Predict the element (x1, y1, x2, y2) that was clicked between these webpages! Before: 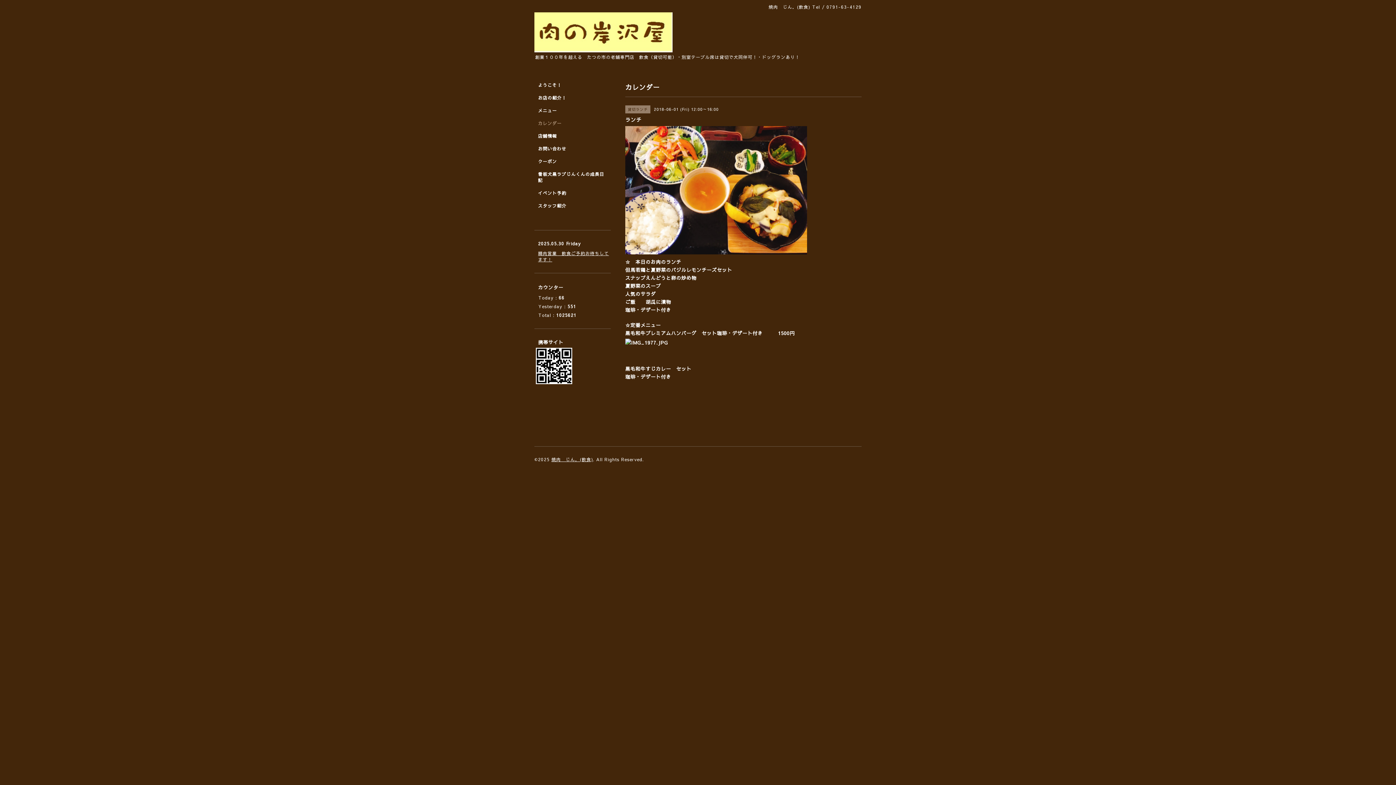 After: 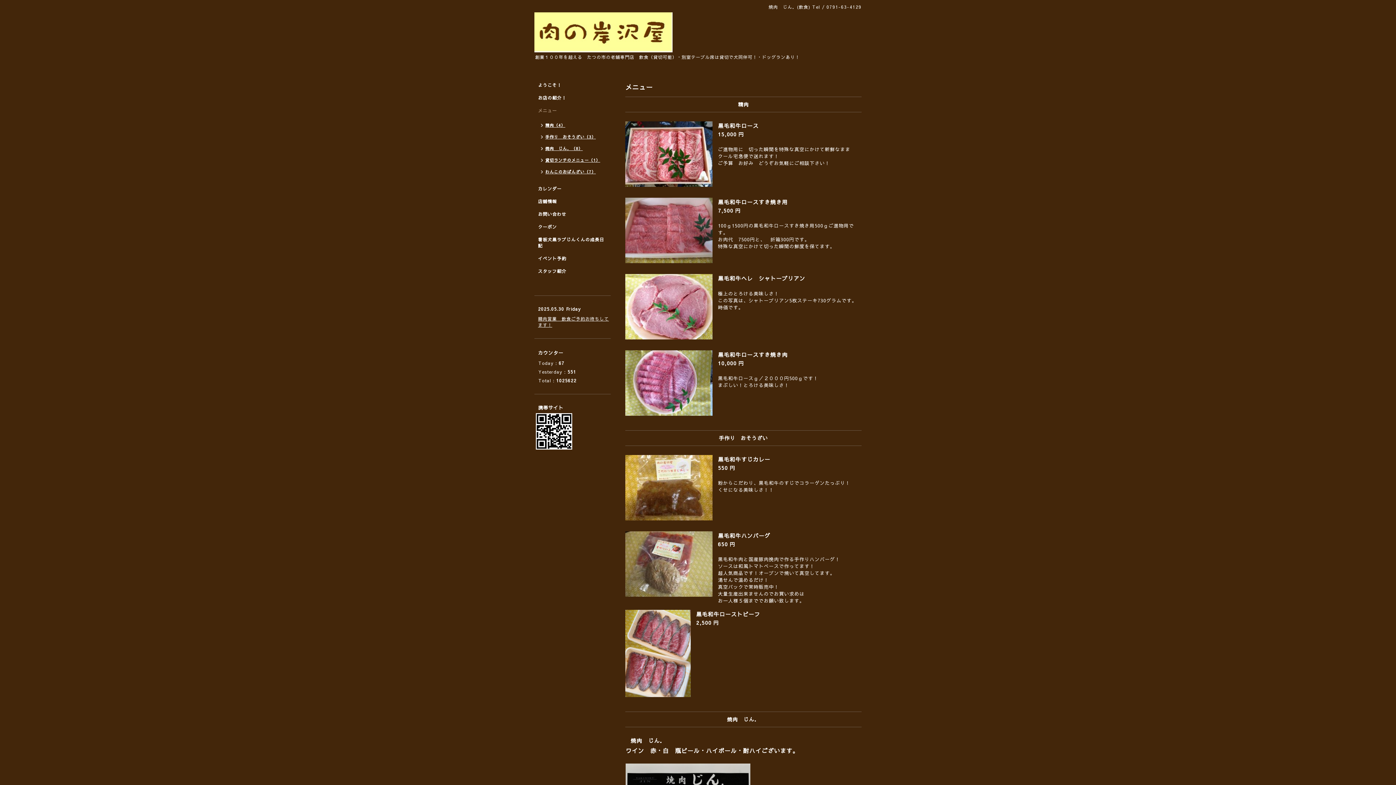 Action: label: メニュー bbox: (534, 107, 610, 120)